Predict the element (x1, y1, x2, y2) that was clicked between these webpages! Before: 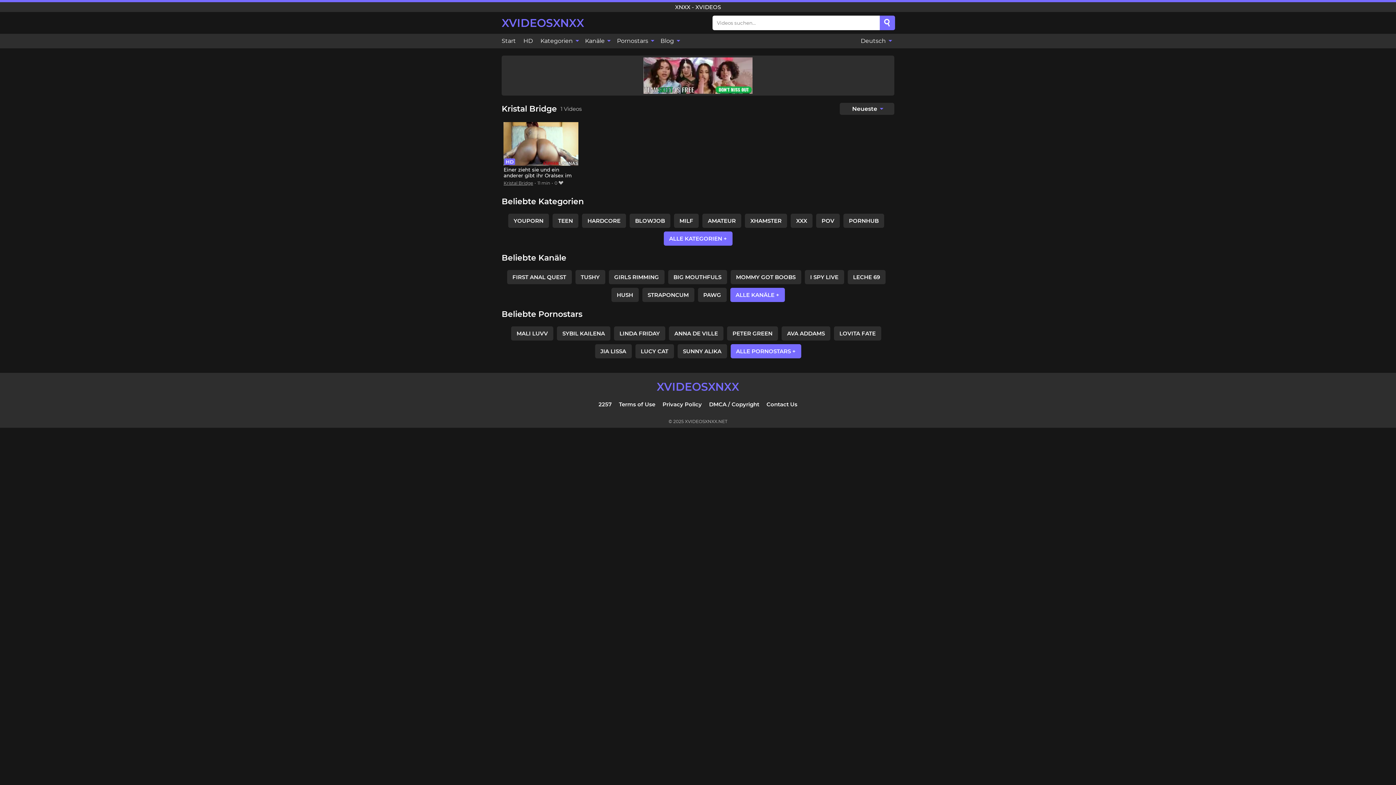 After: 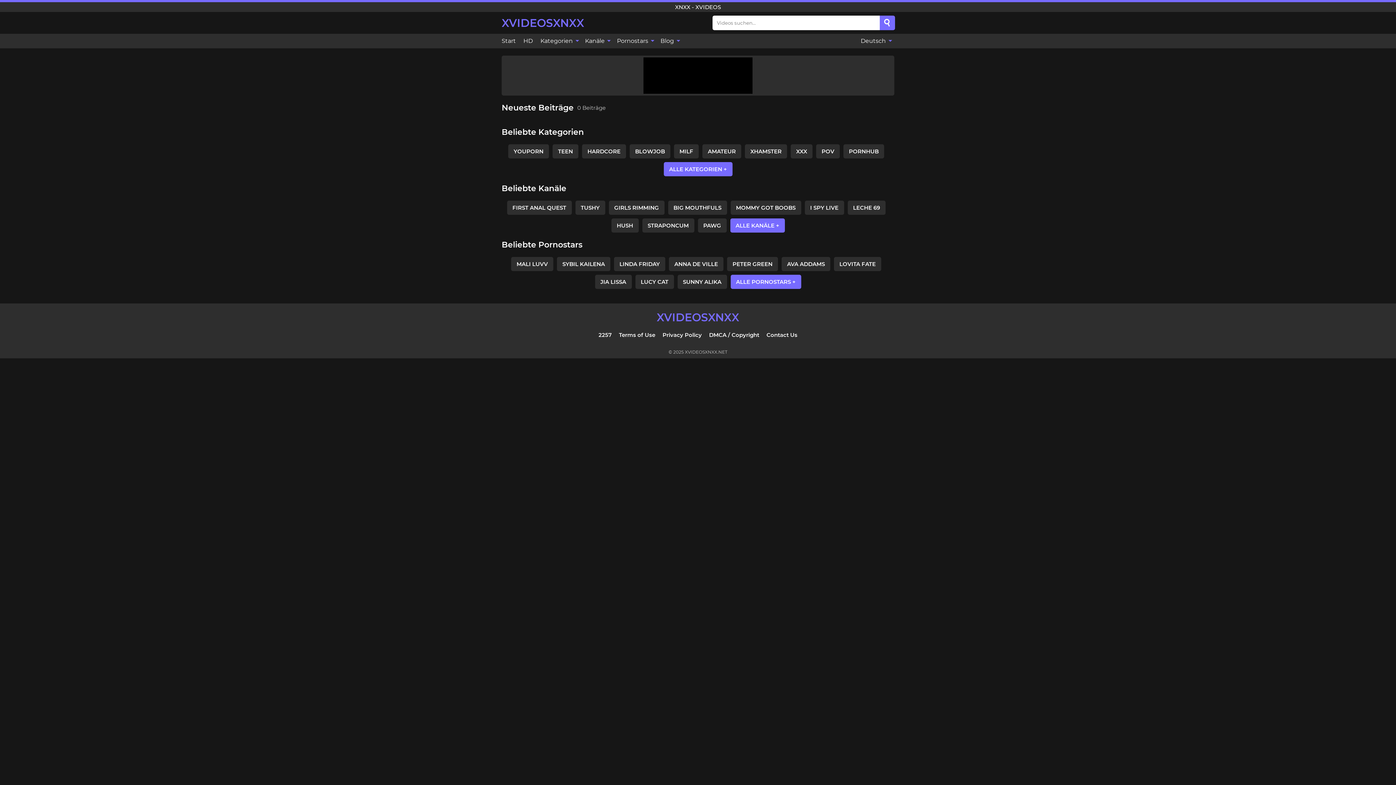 Action: label: Blog  bbox: (656, 33, 682, 48)